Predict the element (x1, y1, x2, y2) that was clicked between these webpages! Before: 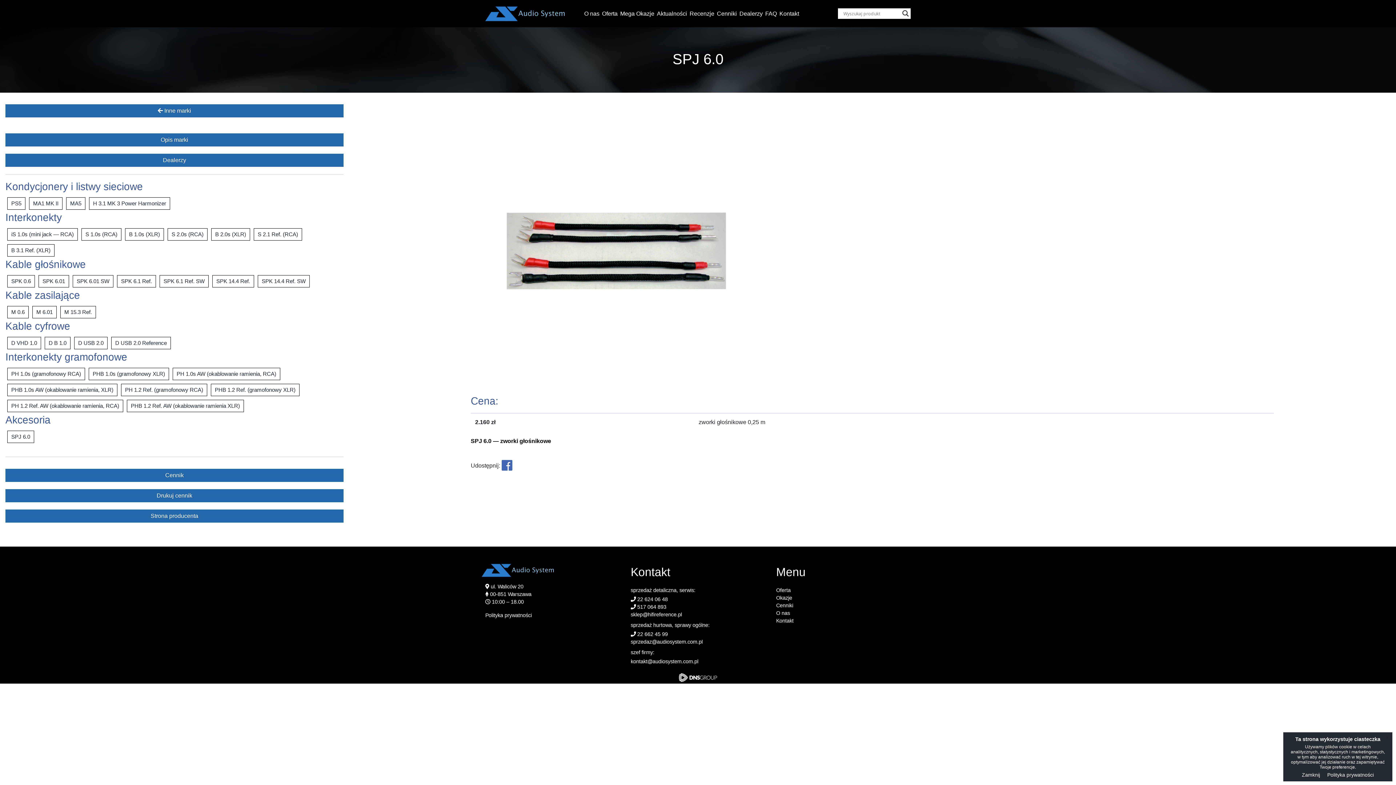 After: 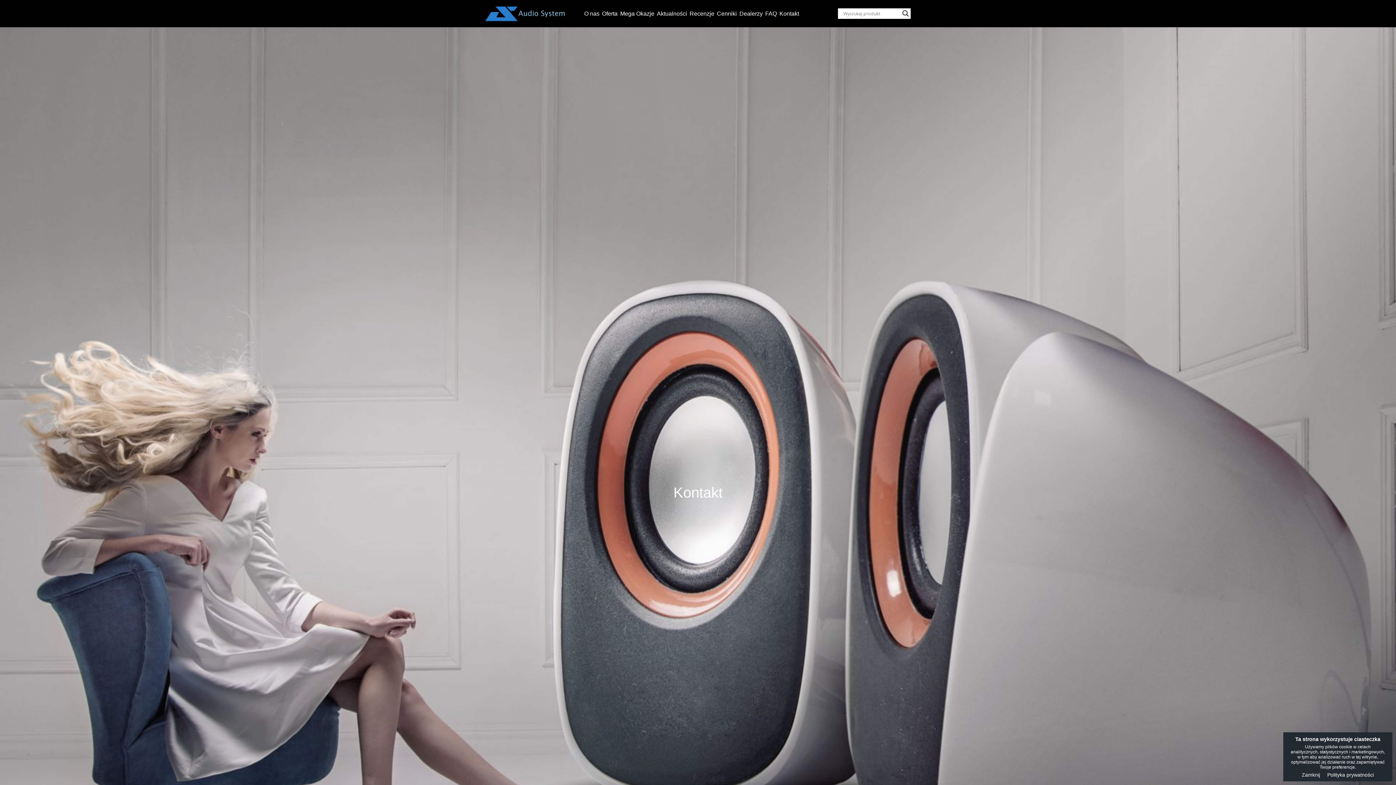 Action: label: Kontakt bbox: (776, 617, 910, 625)